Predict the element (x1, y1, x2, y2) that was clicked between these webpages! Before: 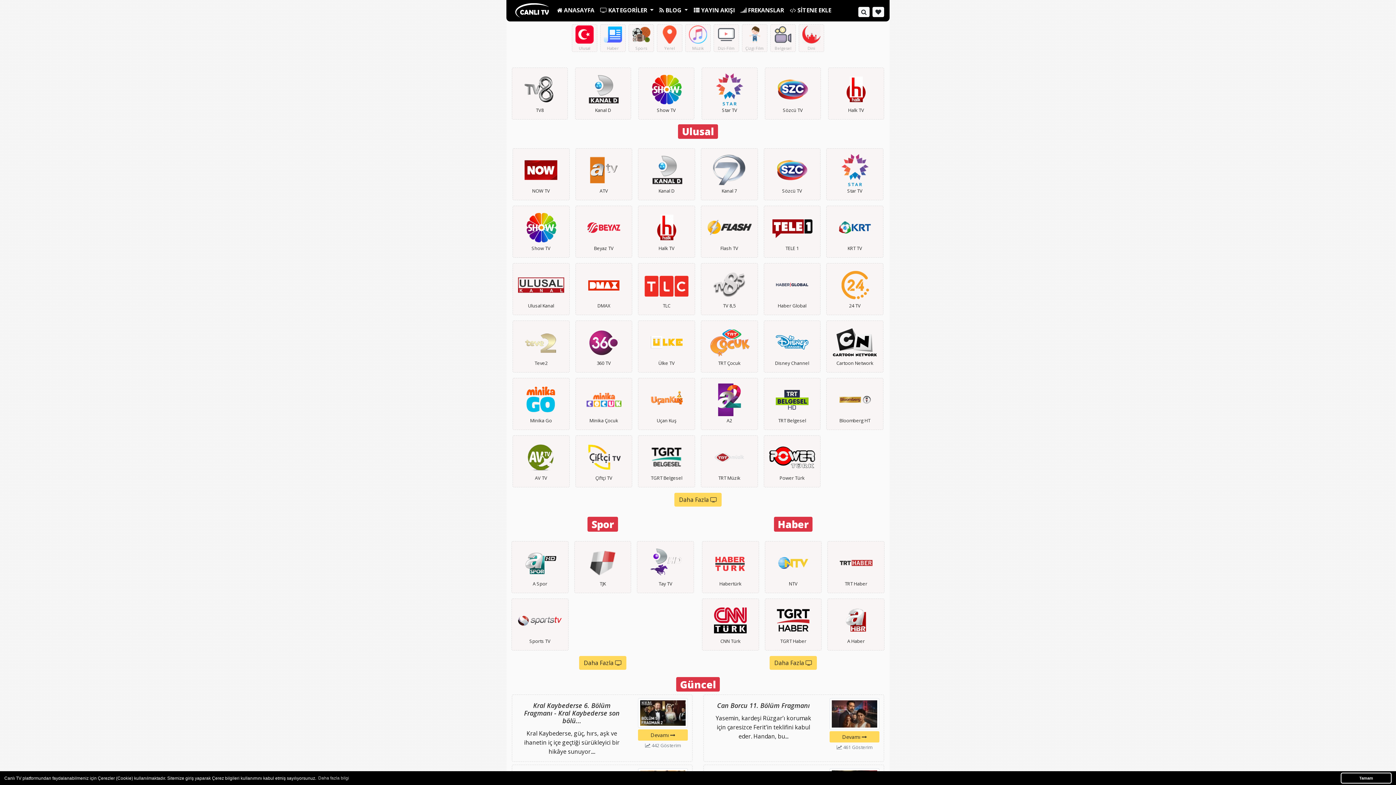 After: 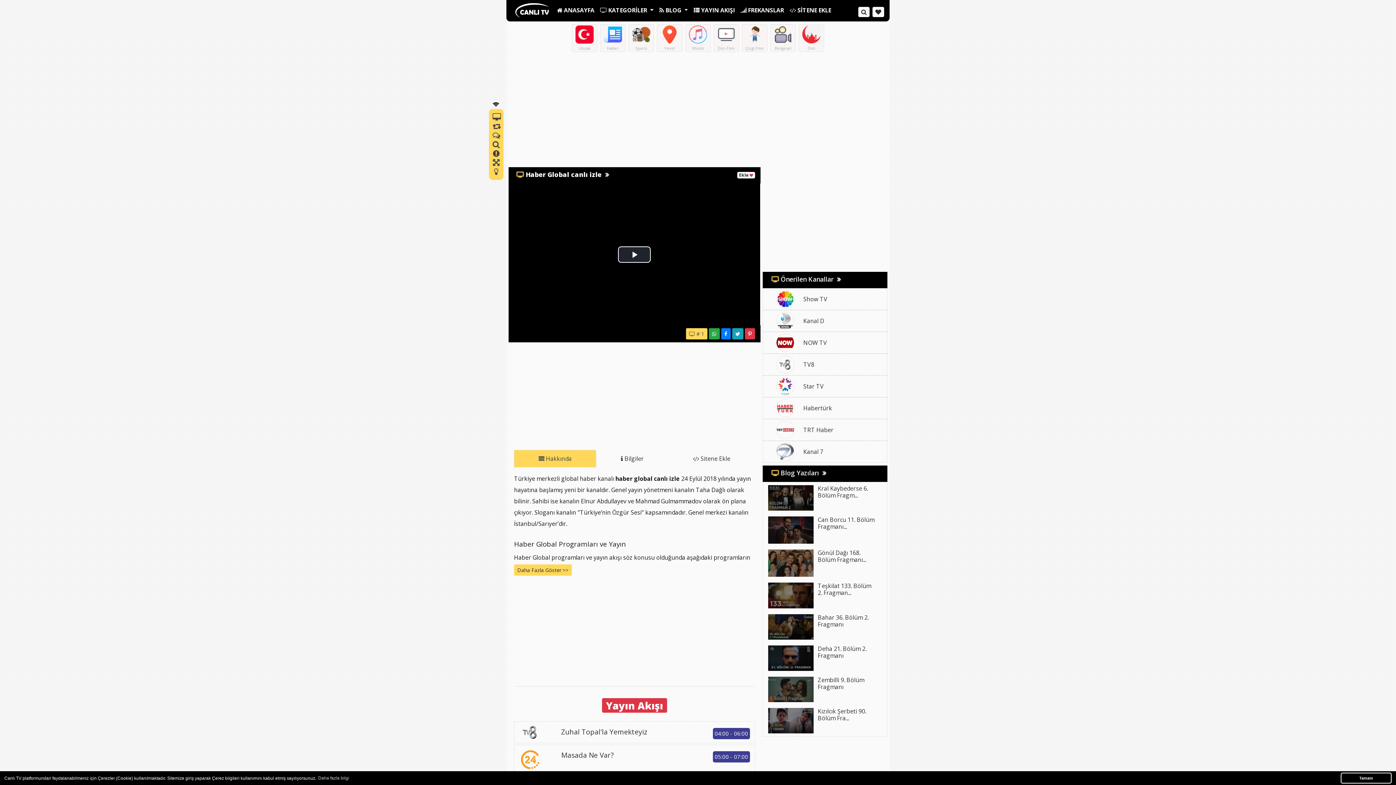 Action: bbox: (763, 263, 820, 315) label: Haber Global